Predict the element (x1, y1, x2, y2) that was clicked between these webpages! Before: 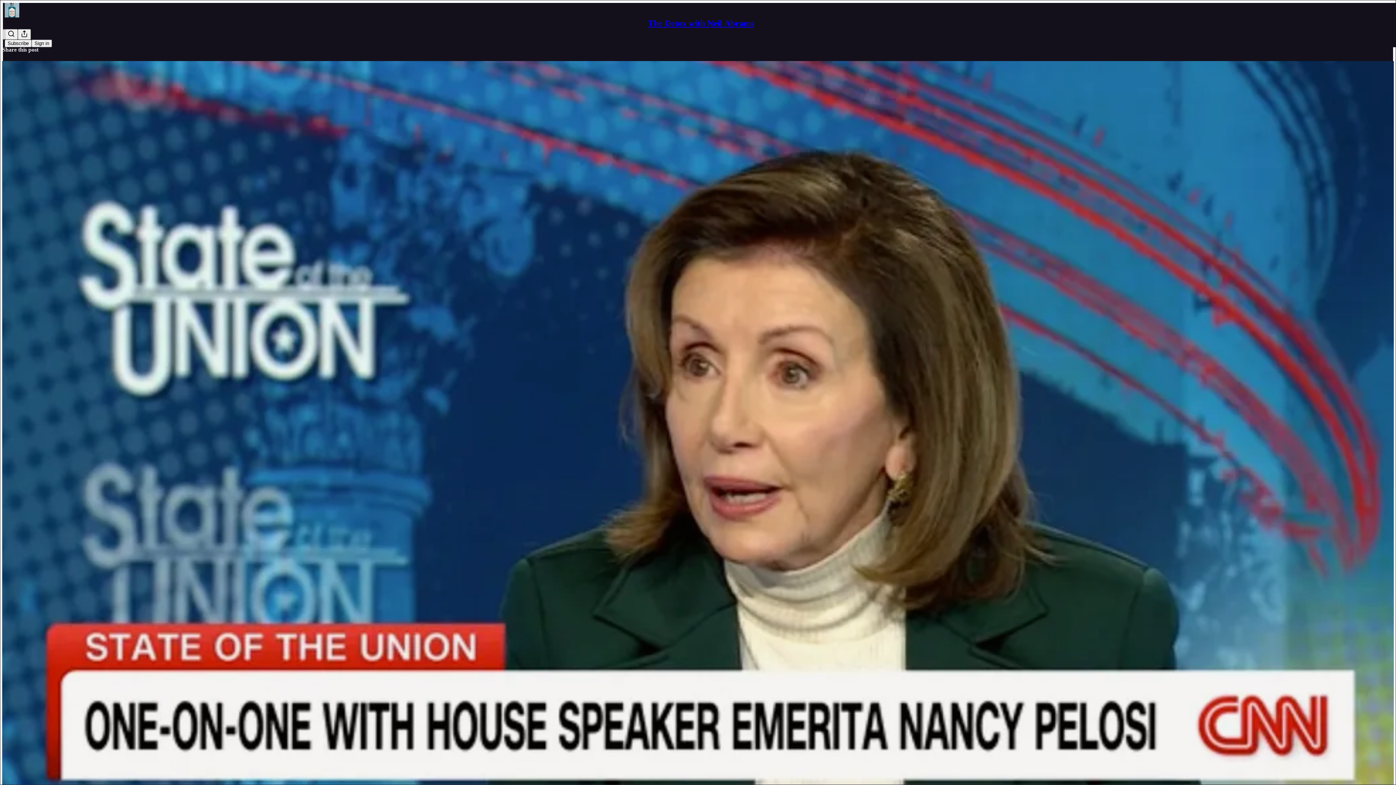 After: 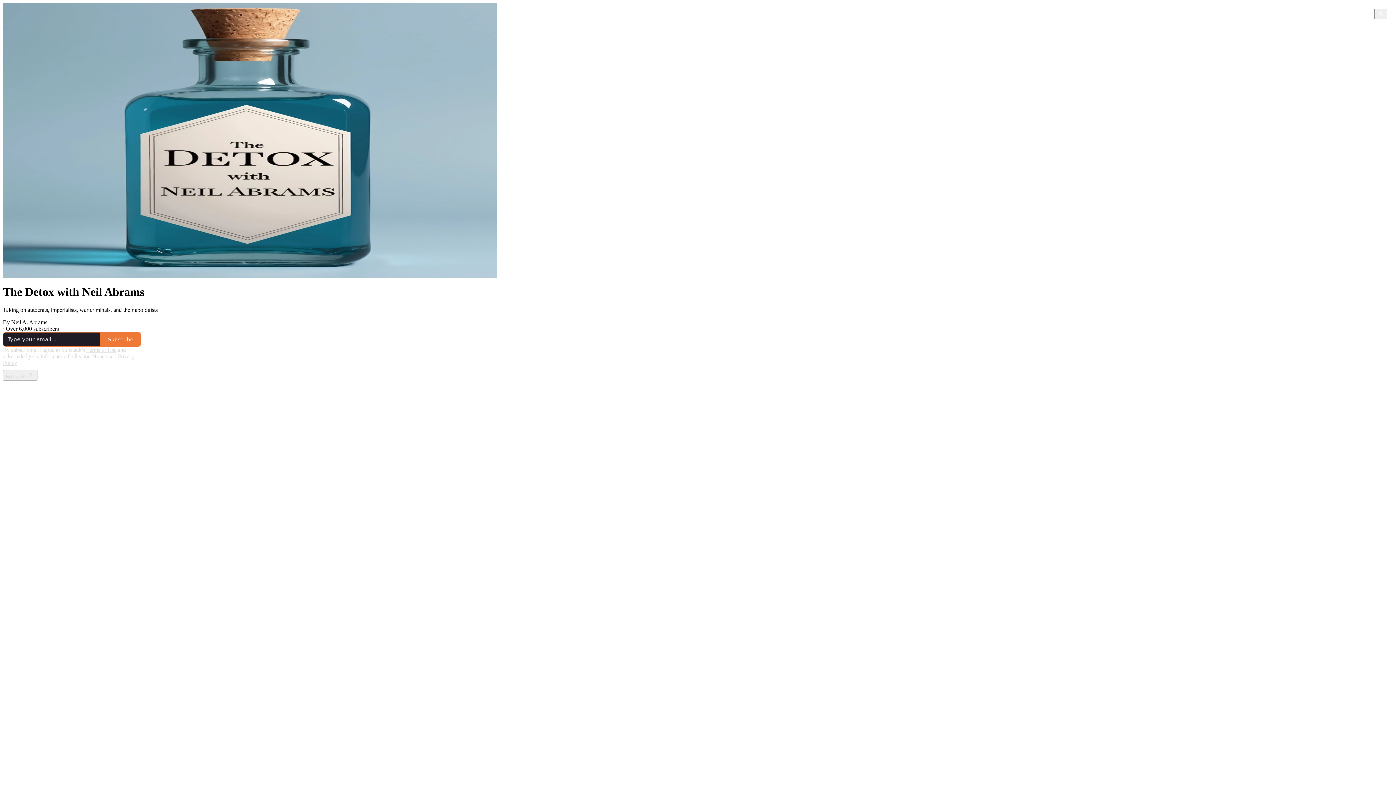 Action: bbox: (4, 2, 1399, 17)